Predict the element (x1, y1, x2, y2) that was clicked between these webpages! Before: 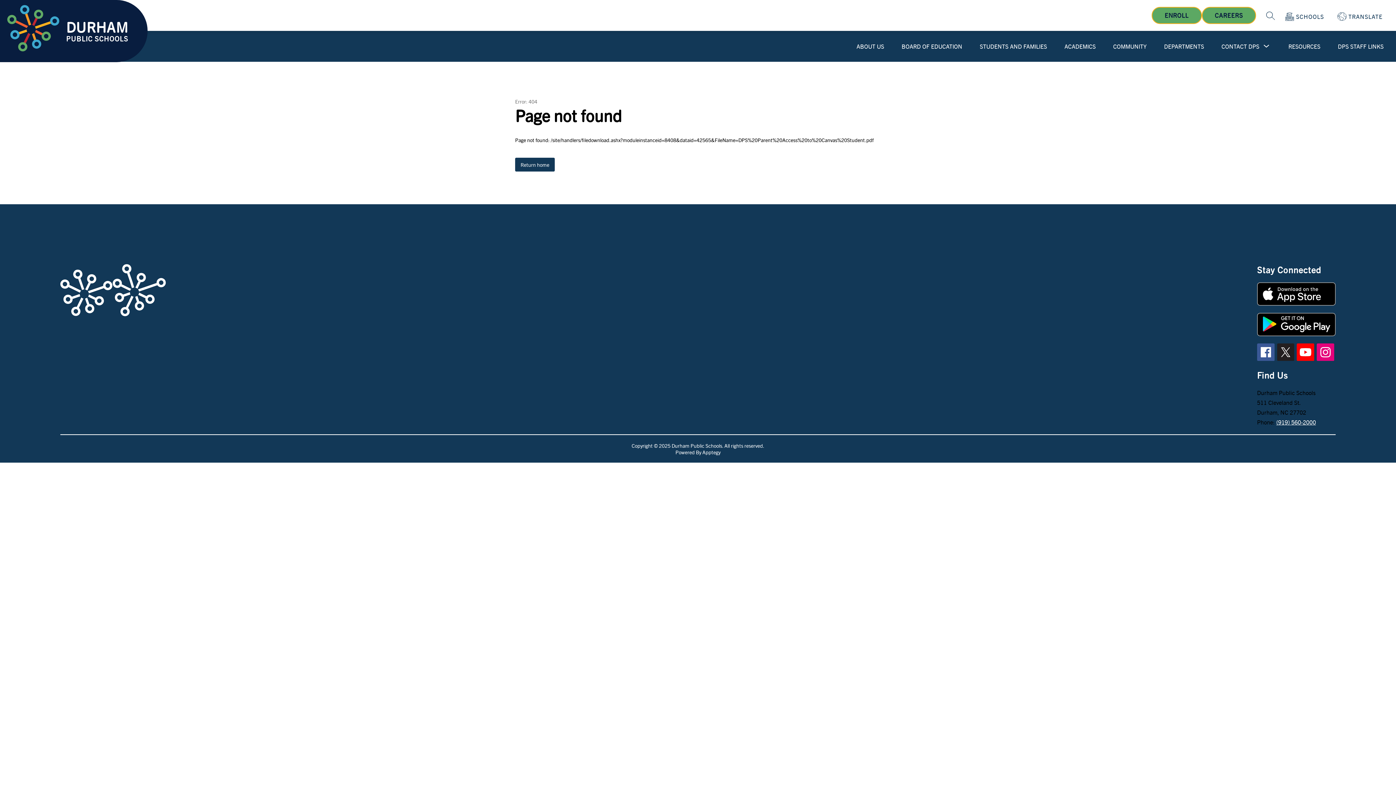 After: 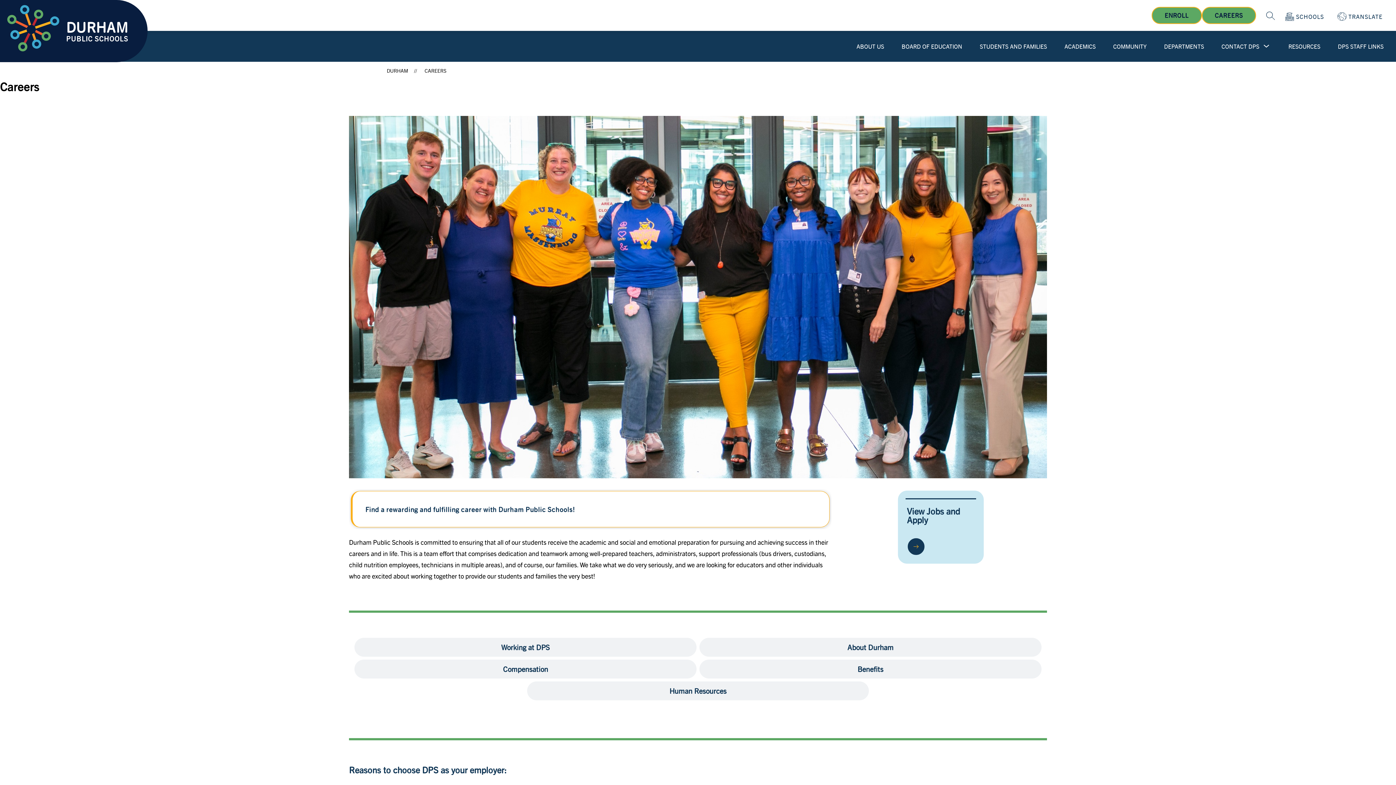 Action: label: CAREERS bbox: (1202, 7, 1256, 23)